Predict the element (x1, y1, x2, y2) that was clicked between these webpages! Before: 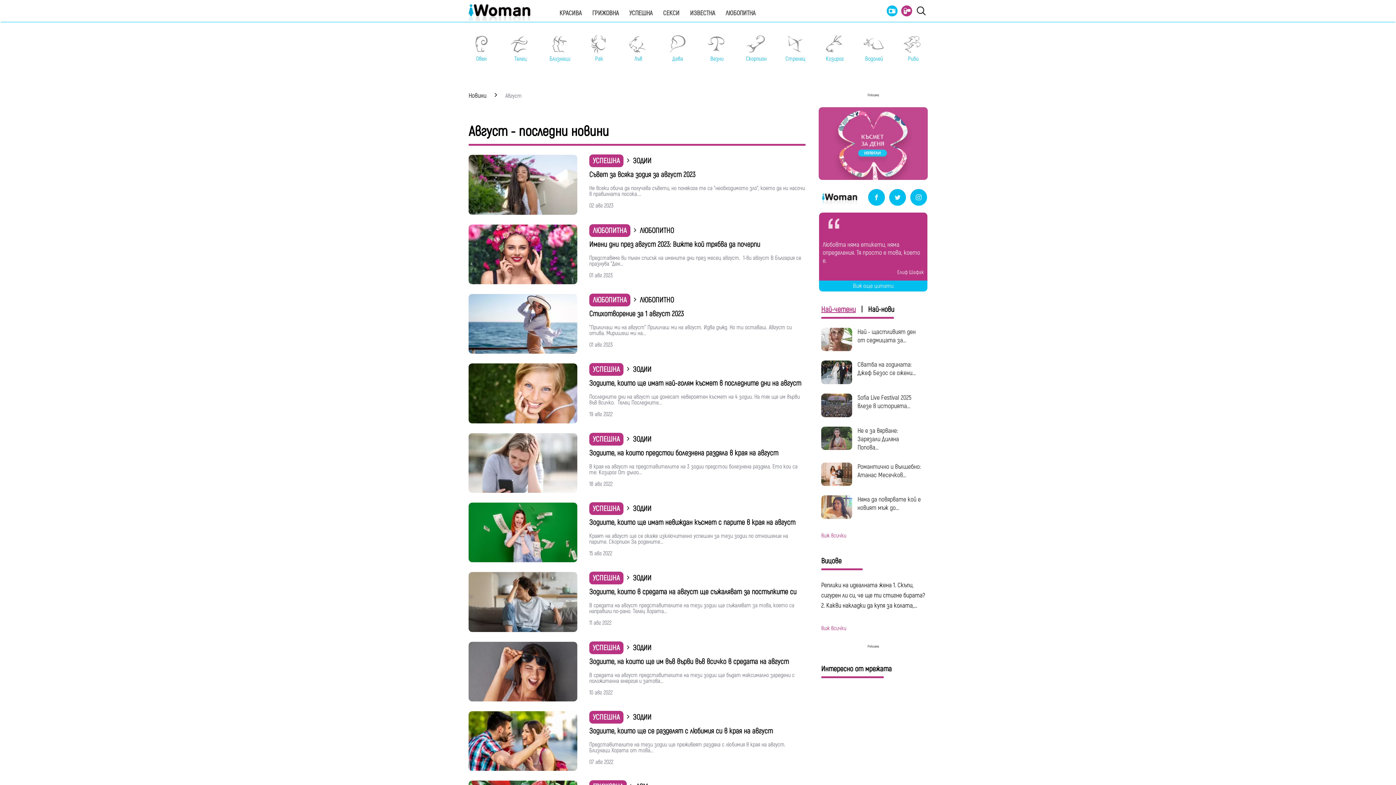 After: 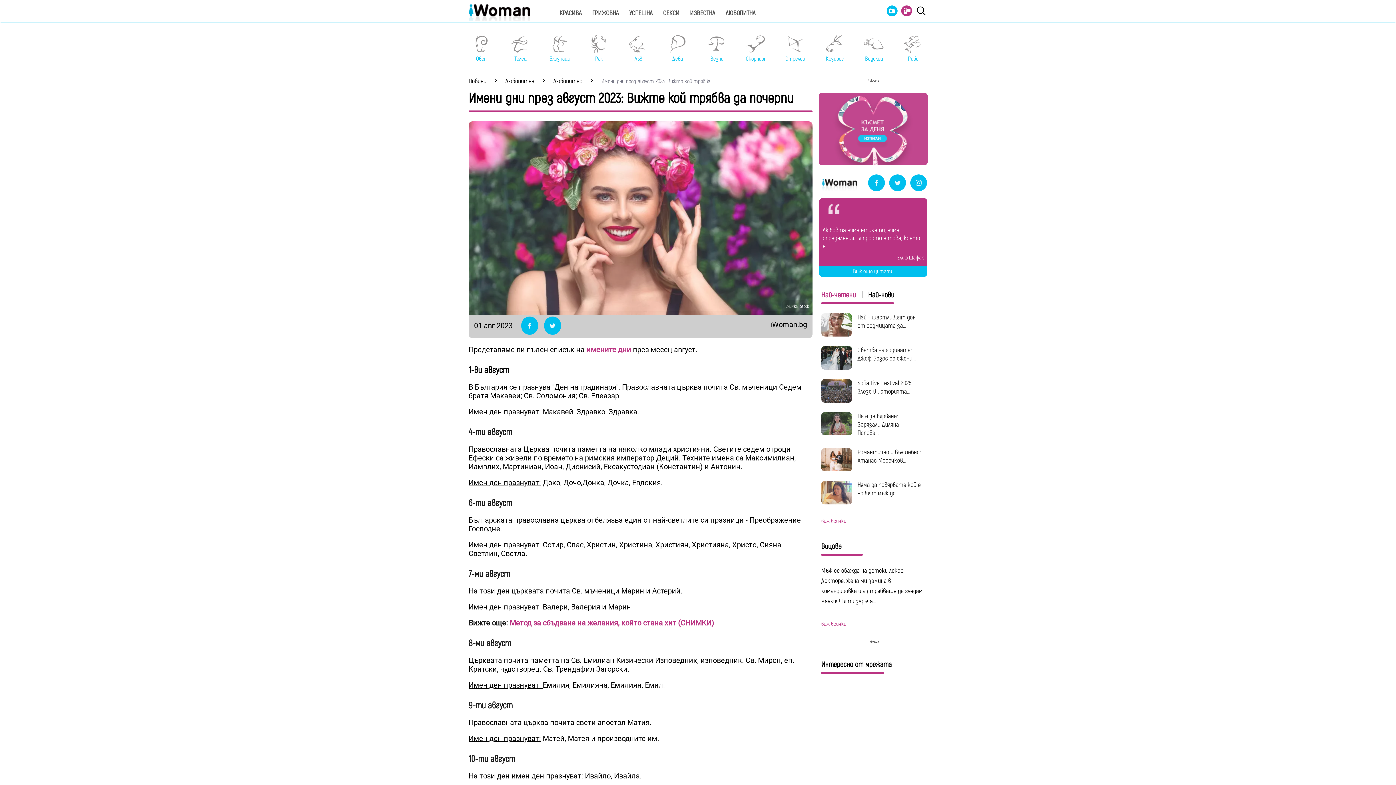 Action: label: Имени дни през август 2023: Вижте кой трябва да почерпи bbox: (589, 239, 806, 249)